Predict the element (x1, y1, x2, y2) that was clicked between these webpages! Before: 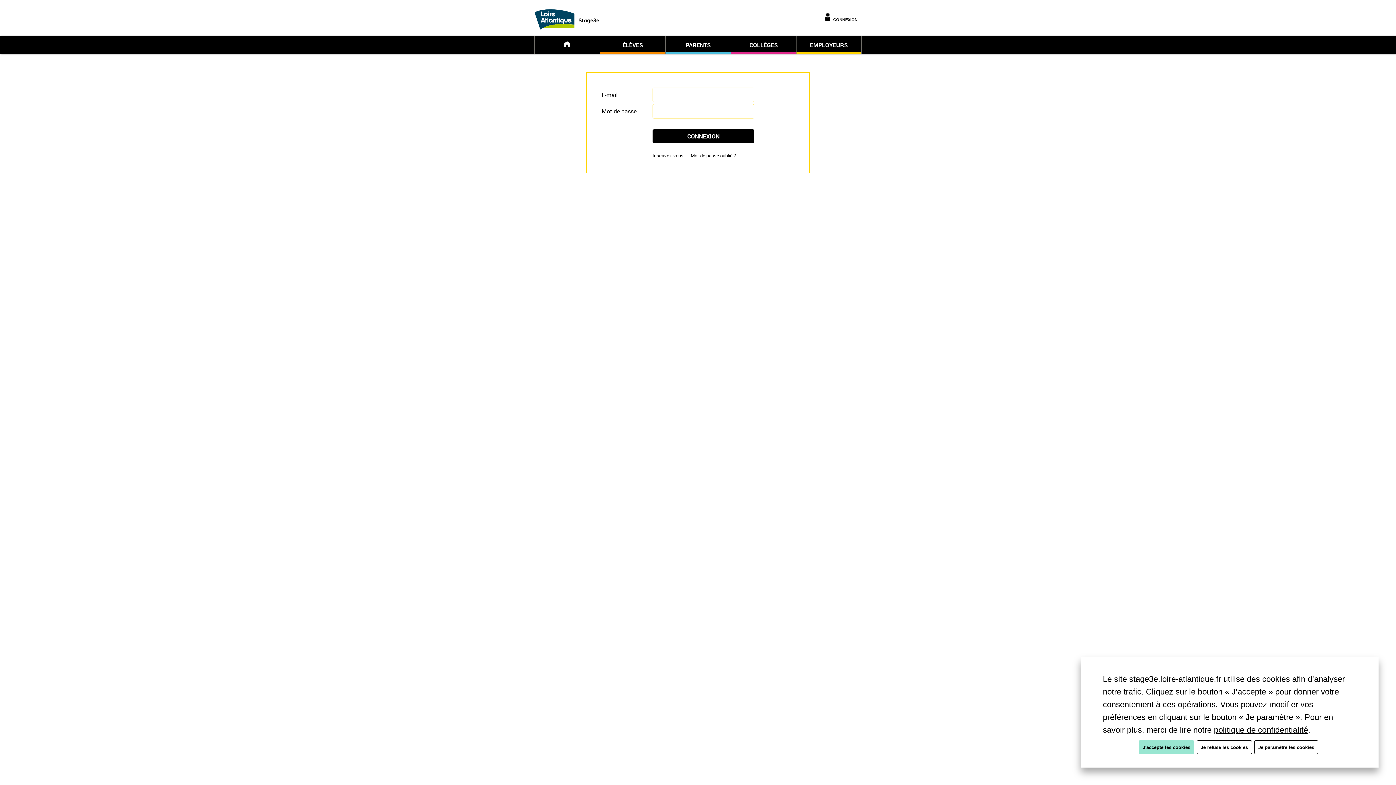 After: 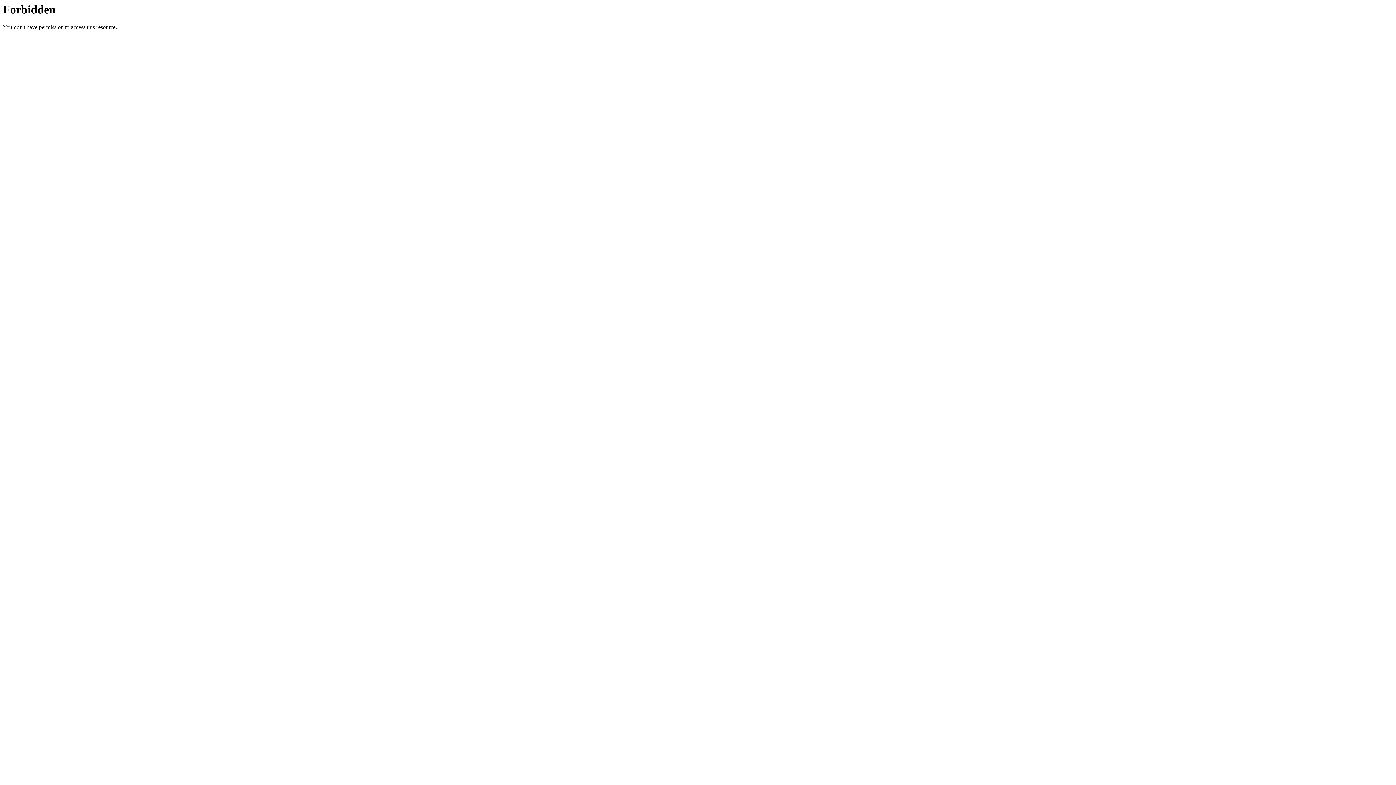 Action: label: politique de confidentialité bbox: (1214, 725, 1308, 734)